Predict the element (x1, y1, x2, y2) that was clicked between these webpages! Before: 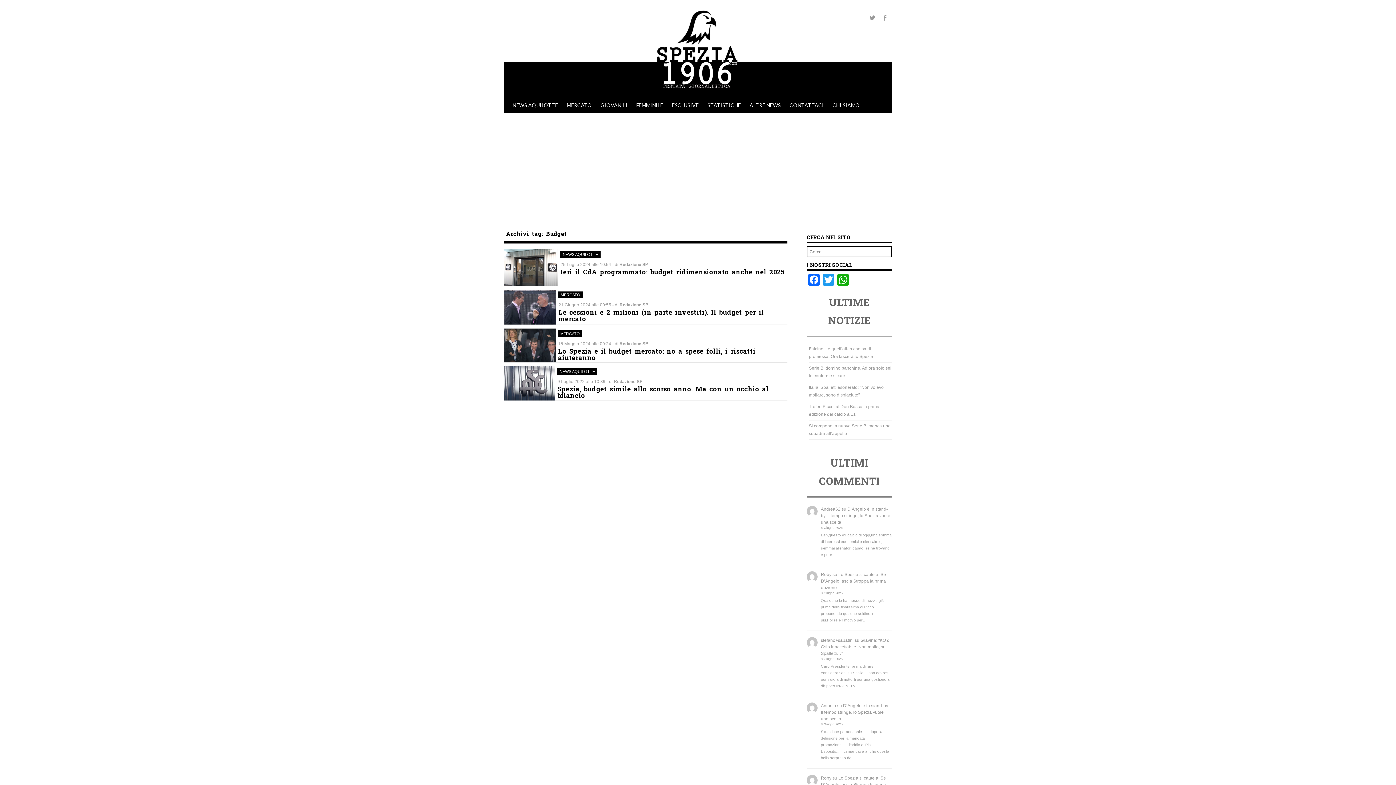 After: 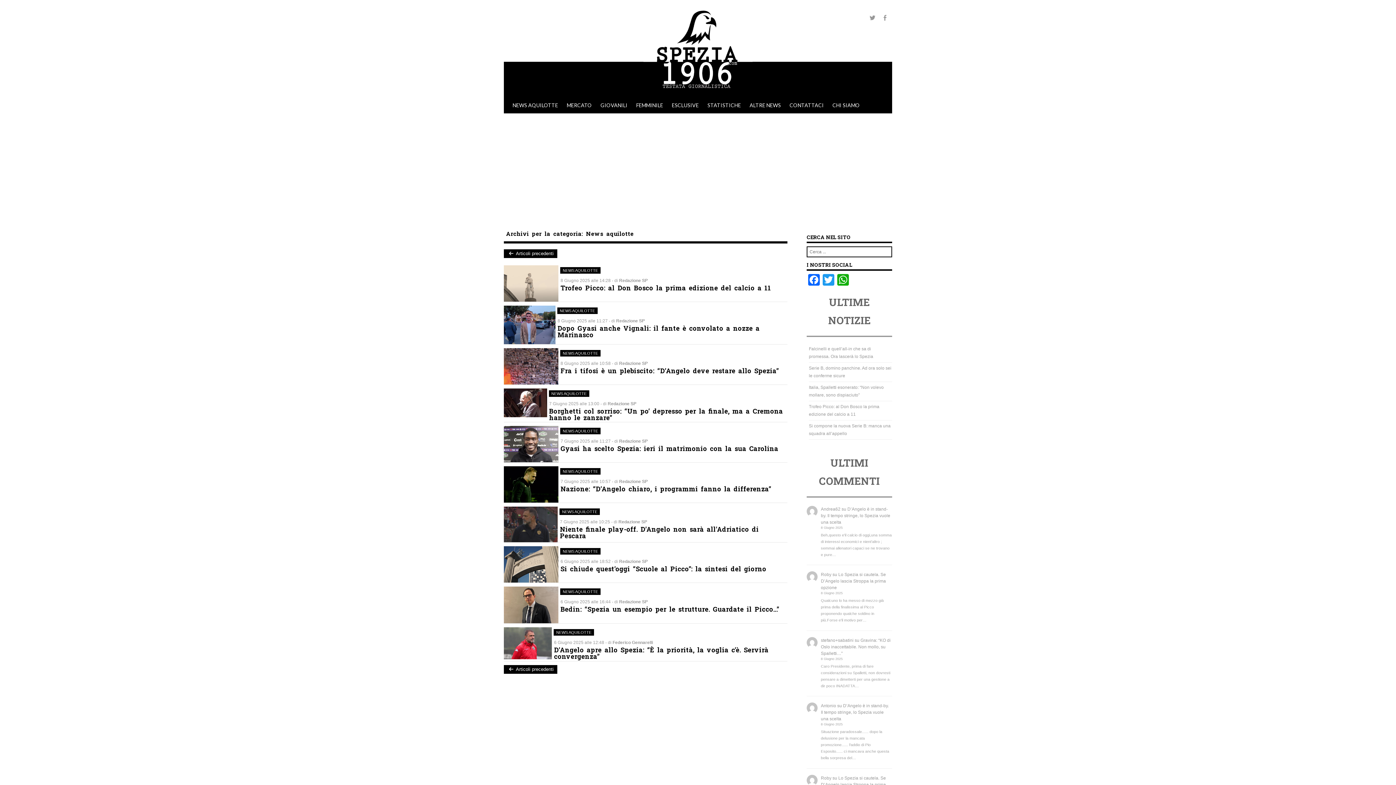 Action: bbox: (508, 97, 562, 113) label: NEWS AQUILOTTE